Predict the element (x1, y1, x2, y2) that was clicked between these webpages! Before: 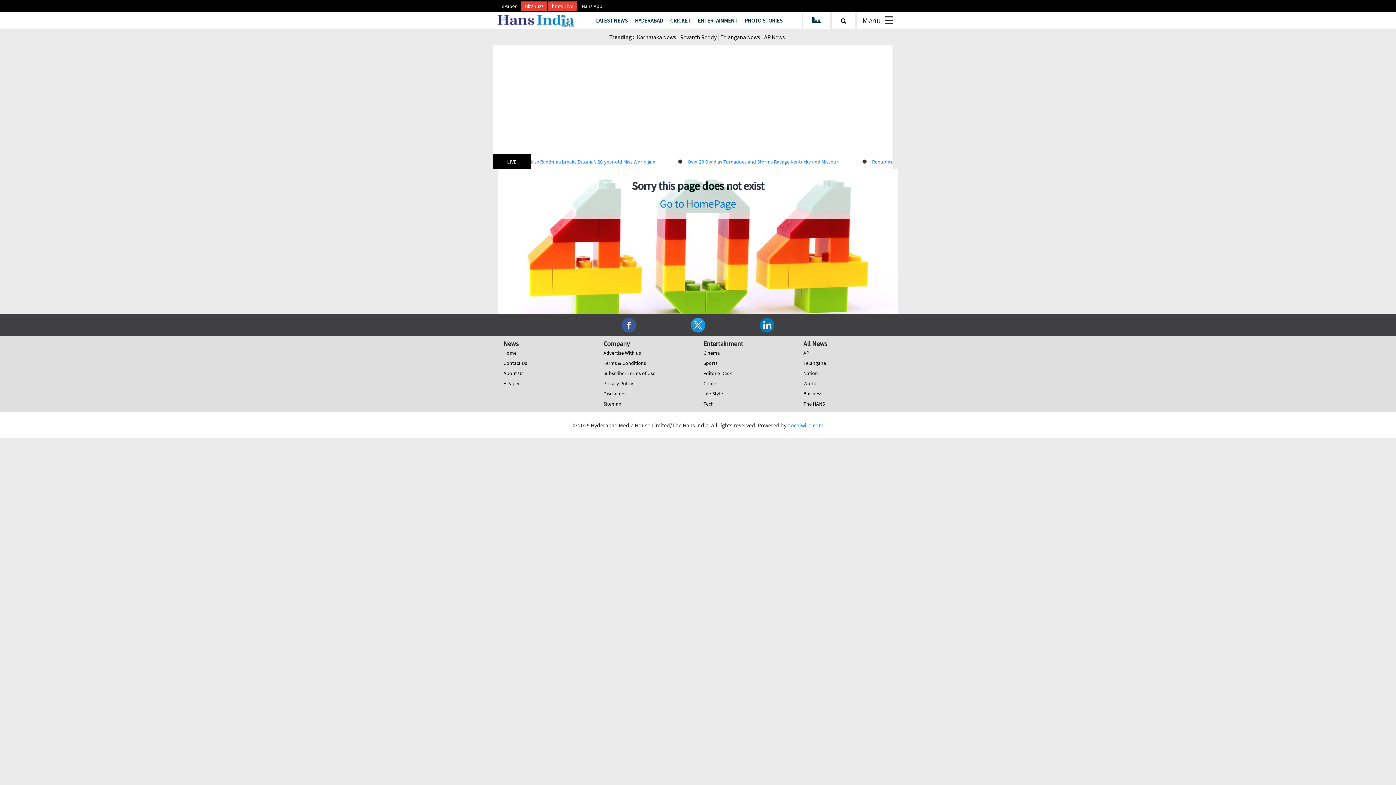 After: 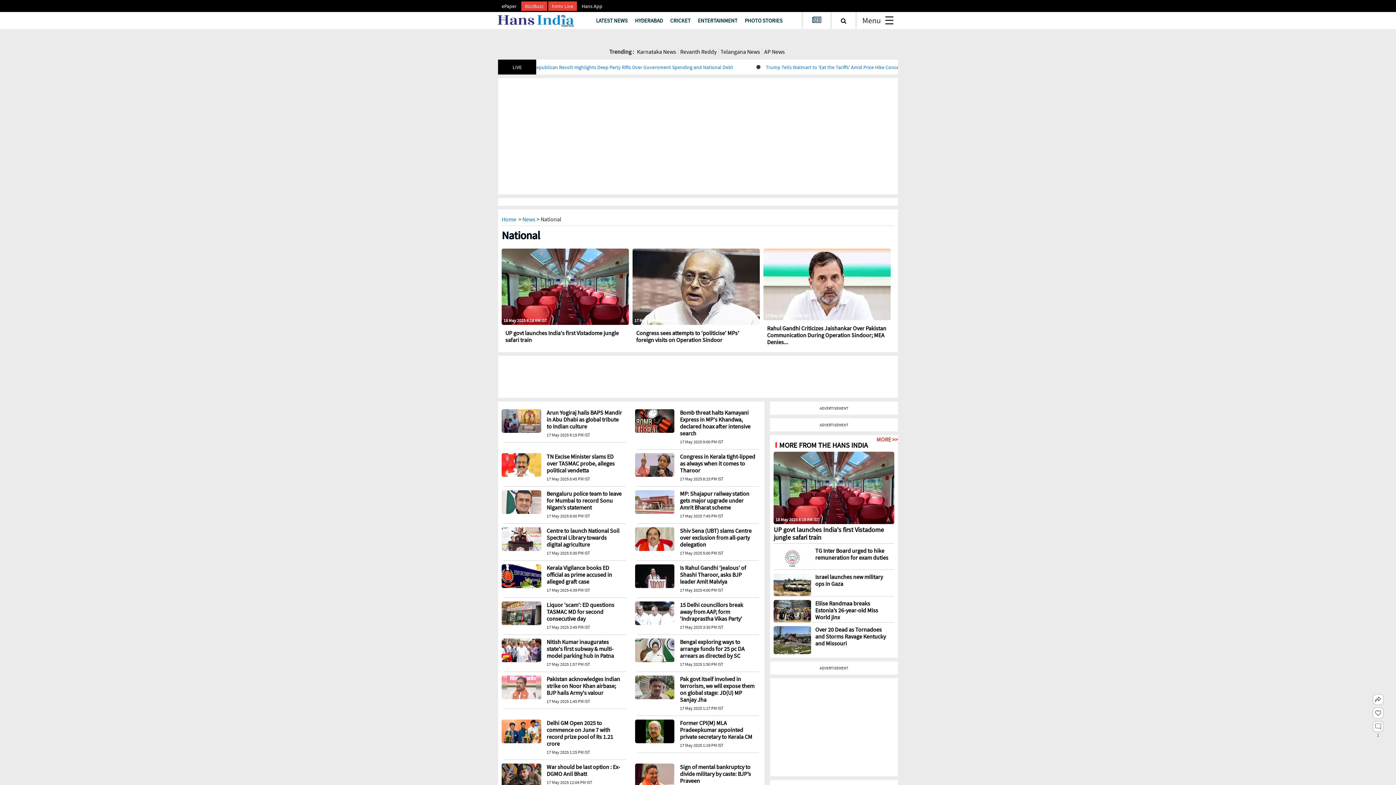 Action: label: Nation bbox: (803, 370, 818, 376)